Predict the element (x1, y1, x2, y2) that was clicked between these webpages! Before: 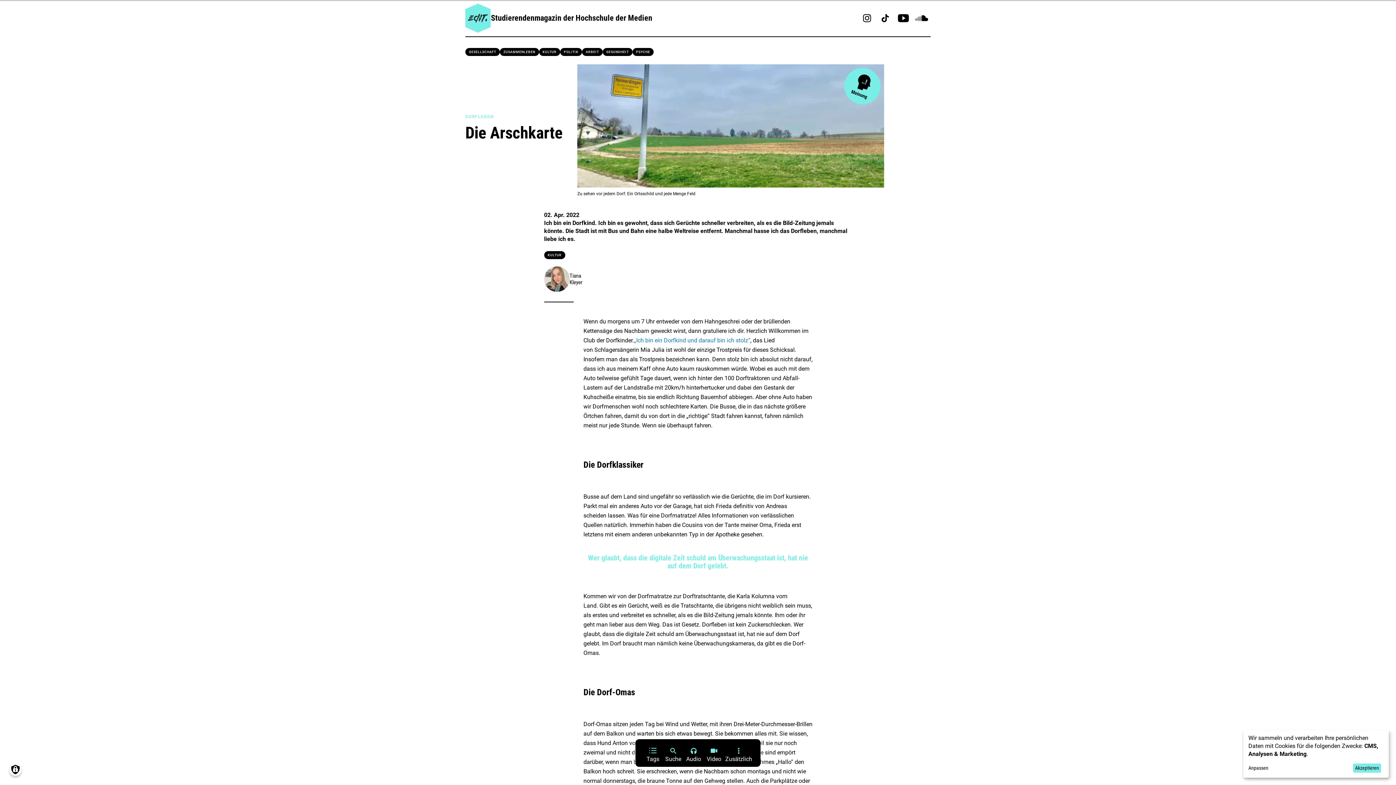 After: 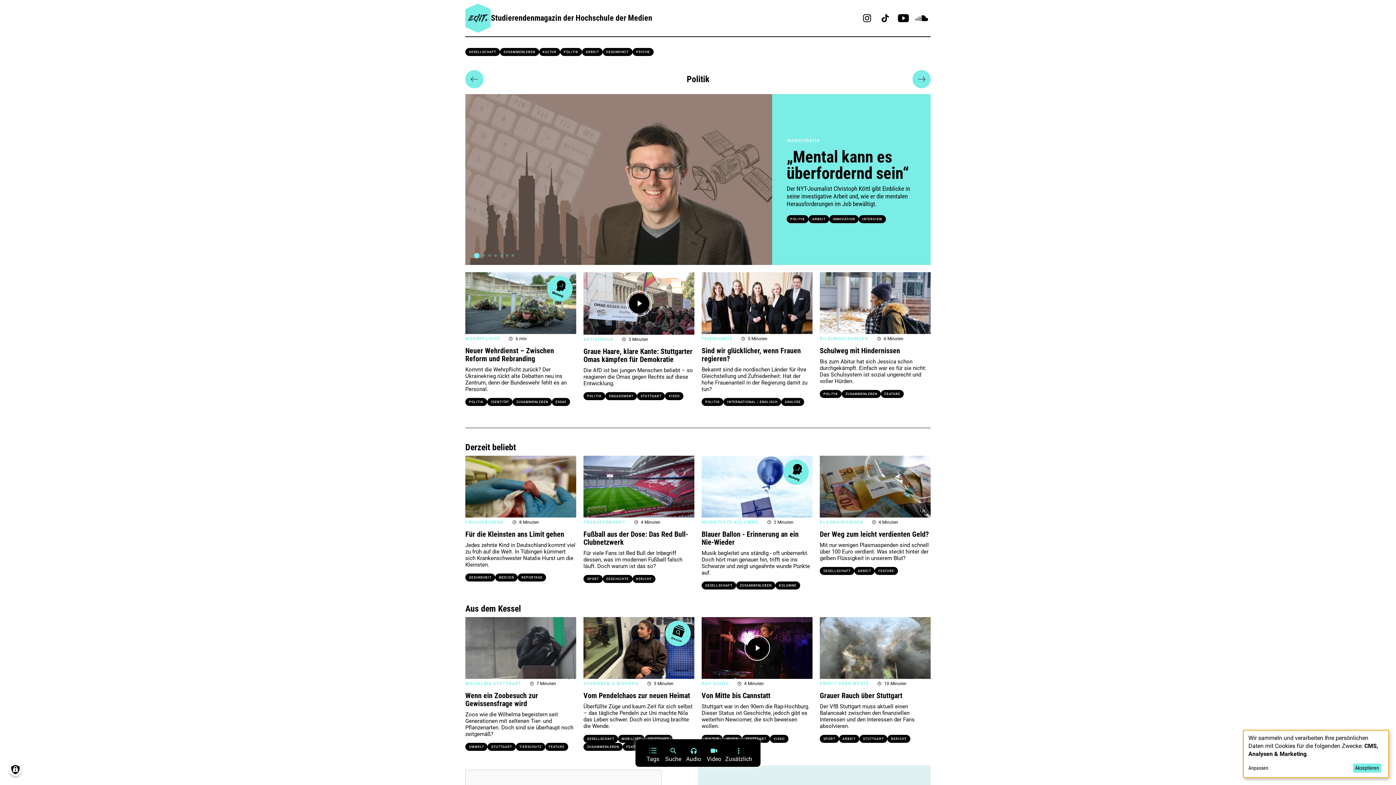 Action: bbox: (465, 3, 491, 32)